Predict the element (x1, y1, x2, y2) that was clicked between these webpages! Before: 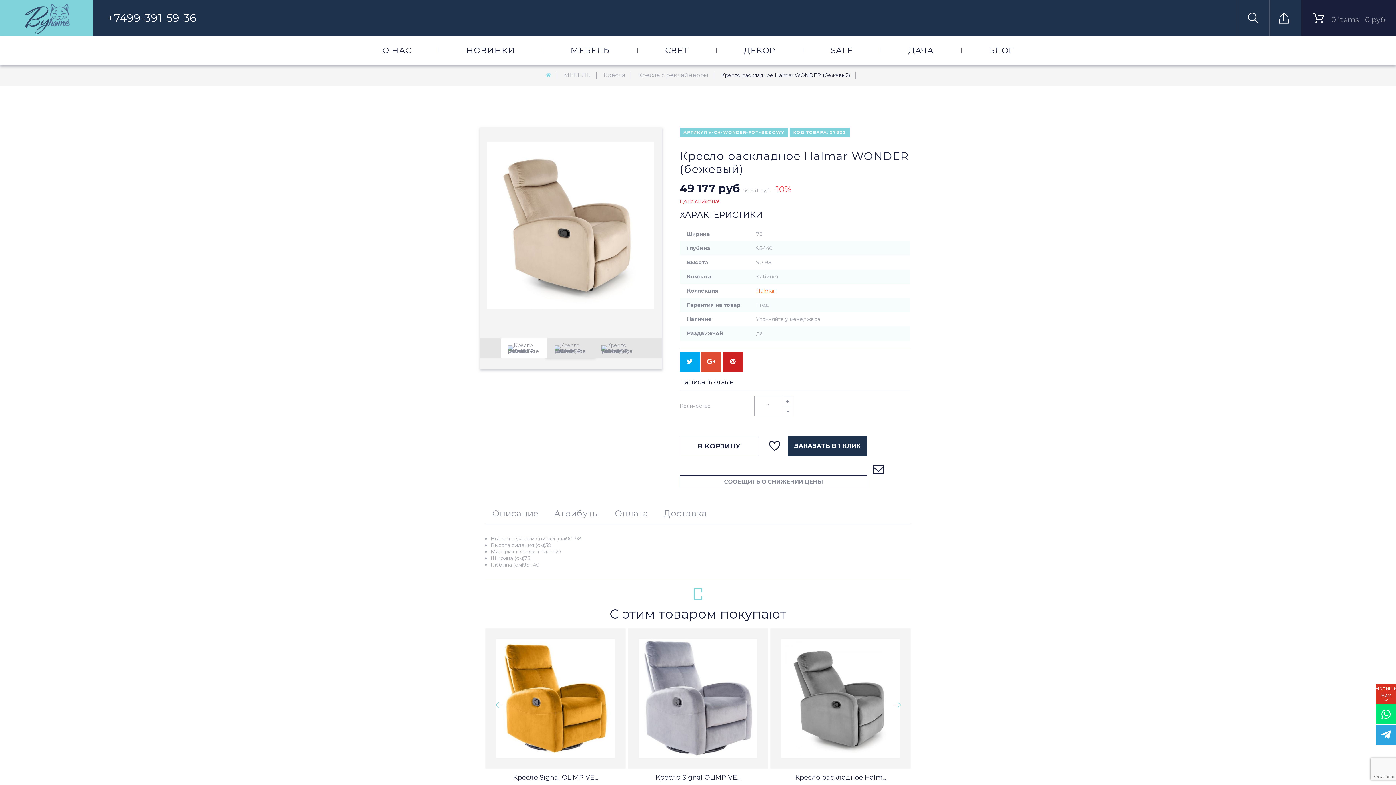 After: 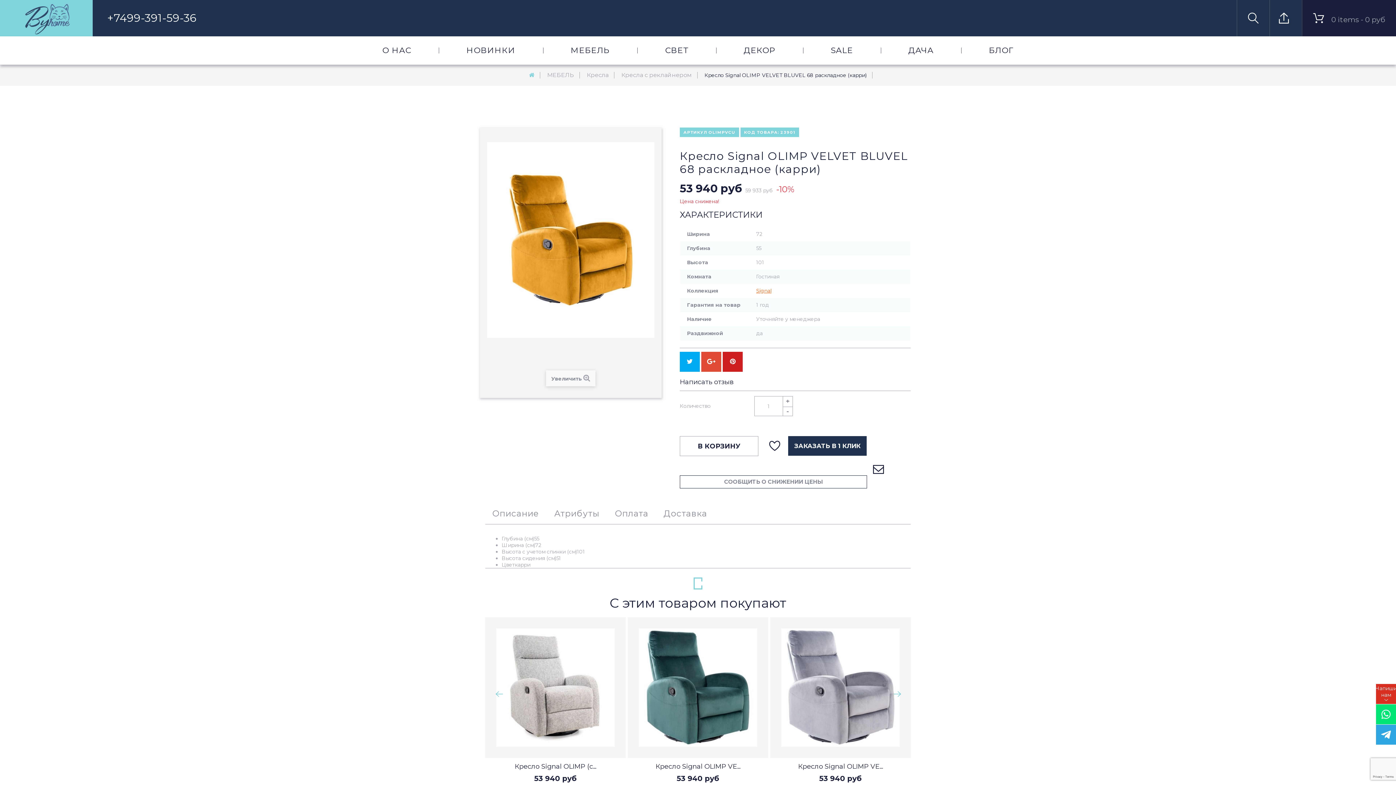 Action: bbox: (513, 773, 598, 781) label: Кресло Signal OLIMP VE...